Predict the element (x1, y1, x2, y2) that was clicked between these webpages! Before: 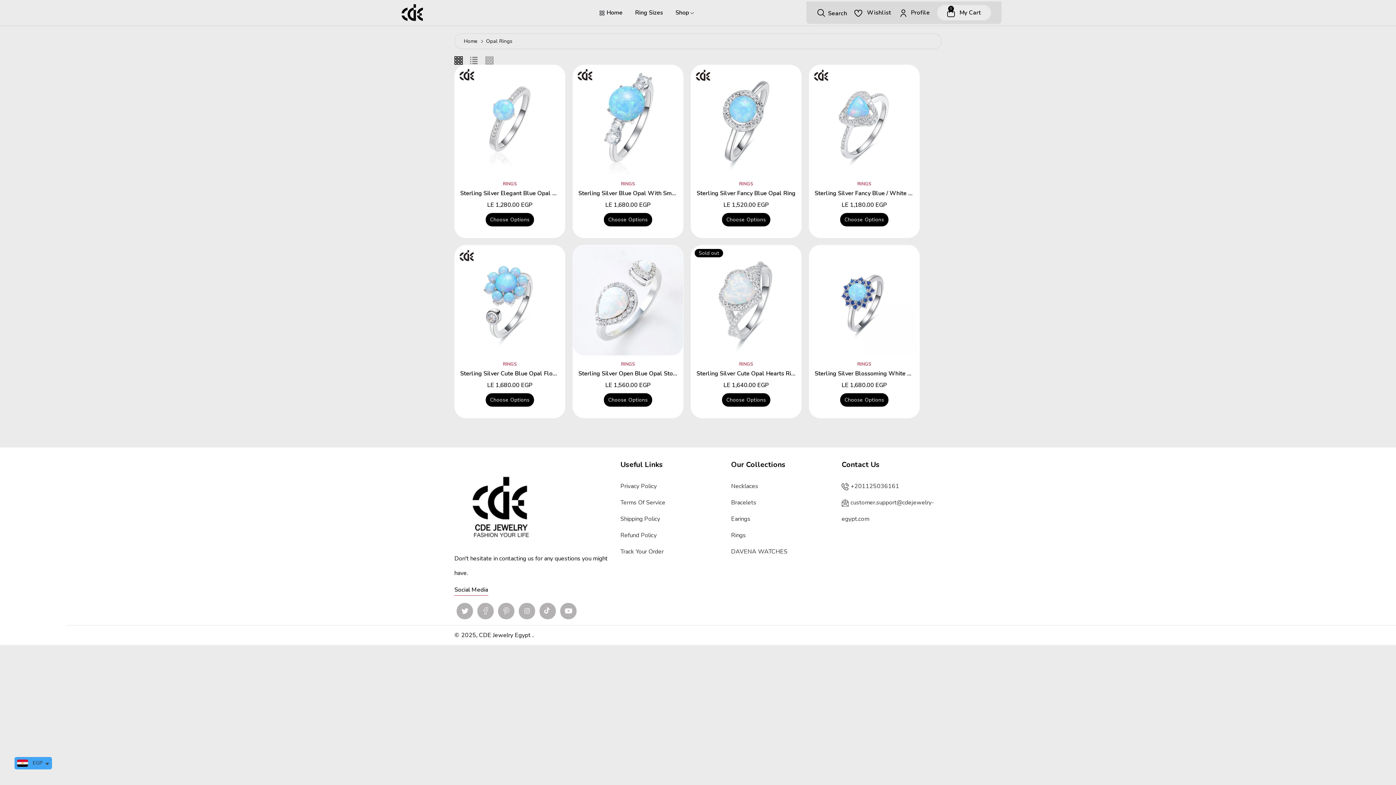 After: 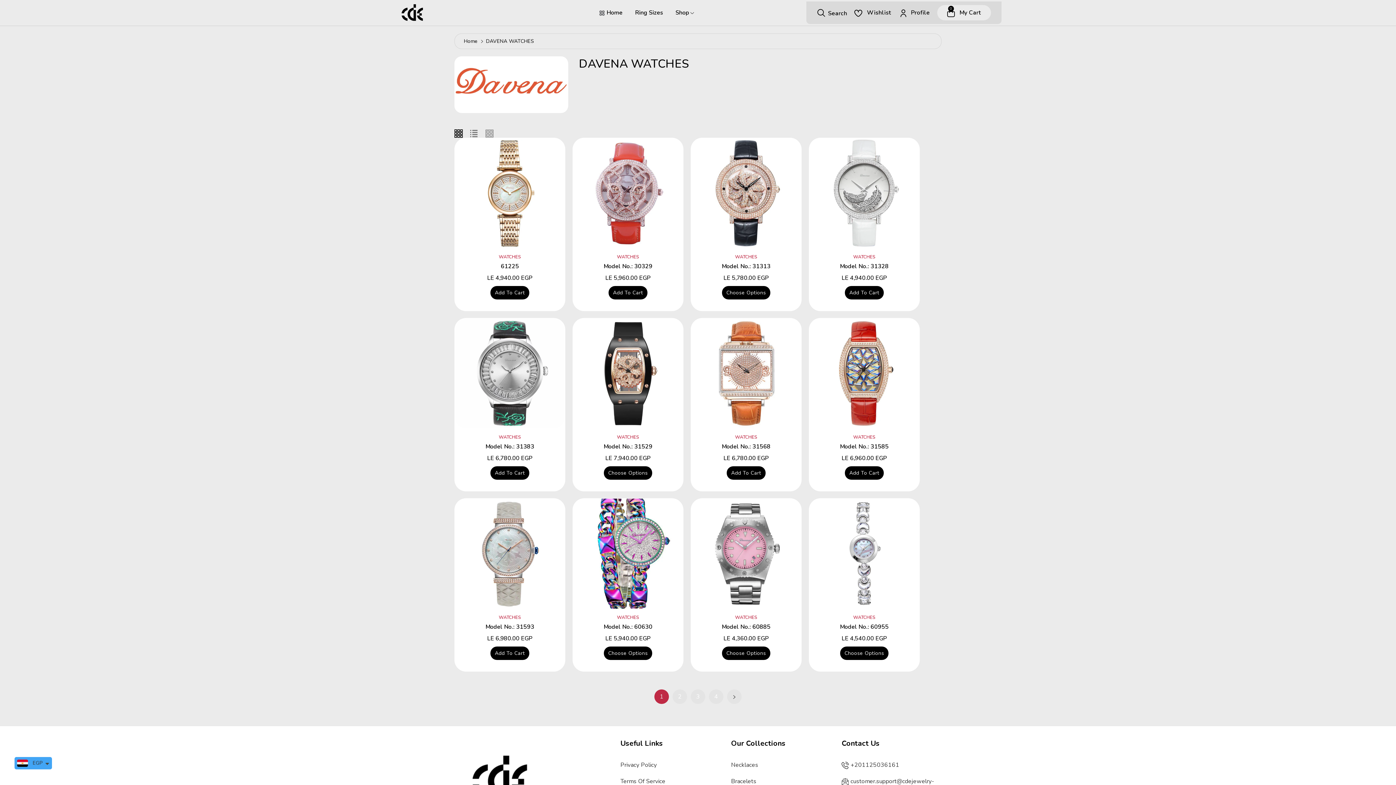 Action: label: DAVENA WATCHES bbox: (731, 547, 787, 555)